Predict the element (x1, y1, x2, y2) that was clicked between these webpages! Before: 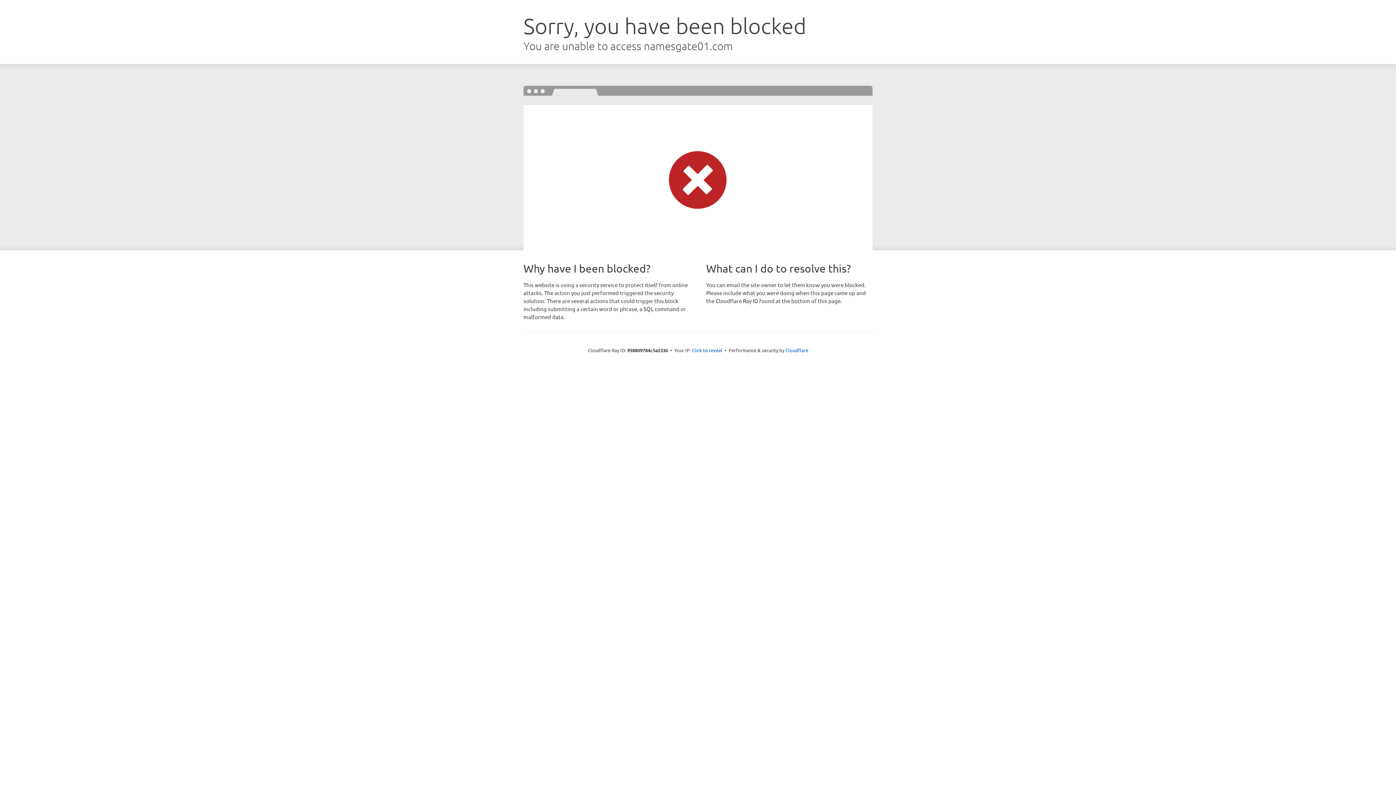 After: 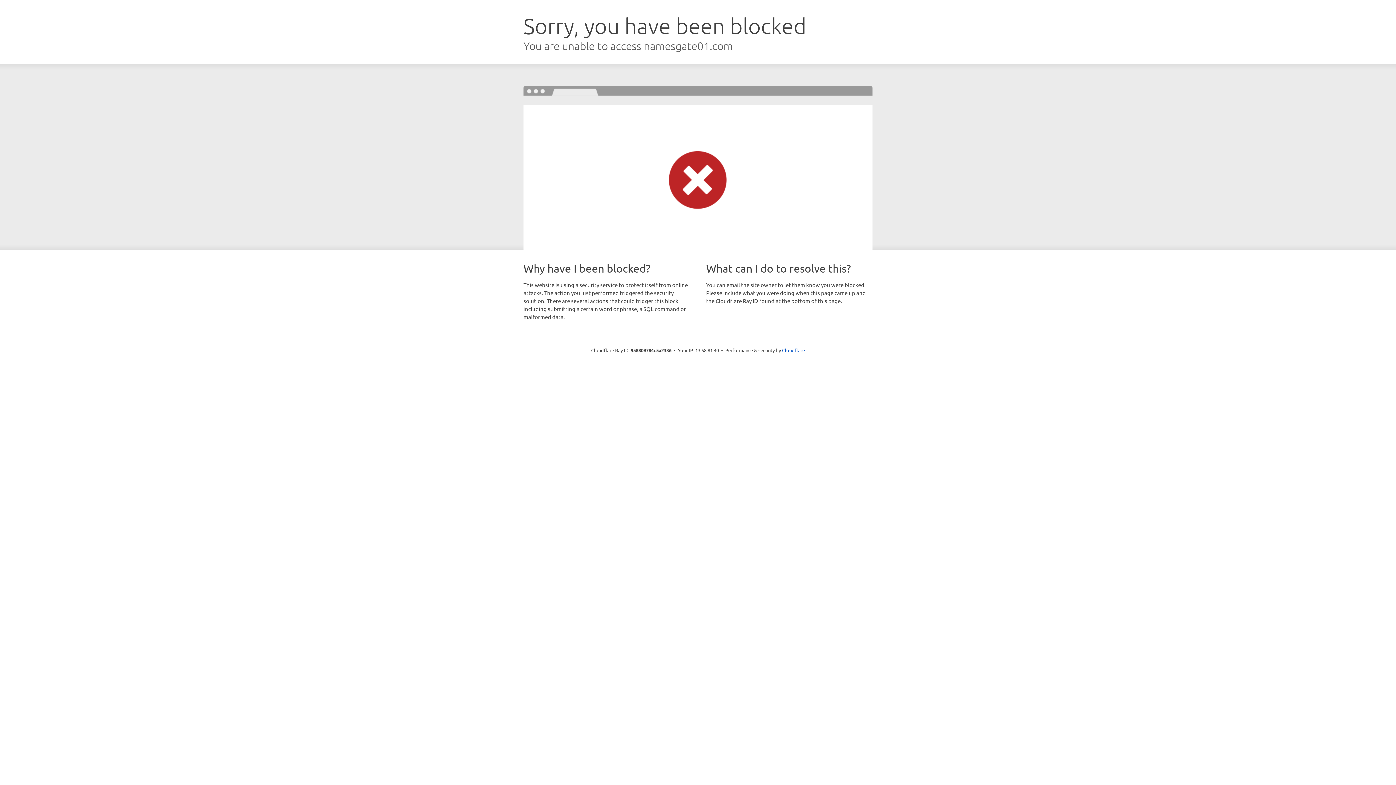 Action: bbox: (692, 346, 722, 353) label: Click to reveal